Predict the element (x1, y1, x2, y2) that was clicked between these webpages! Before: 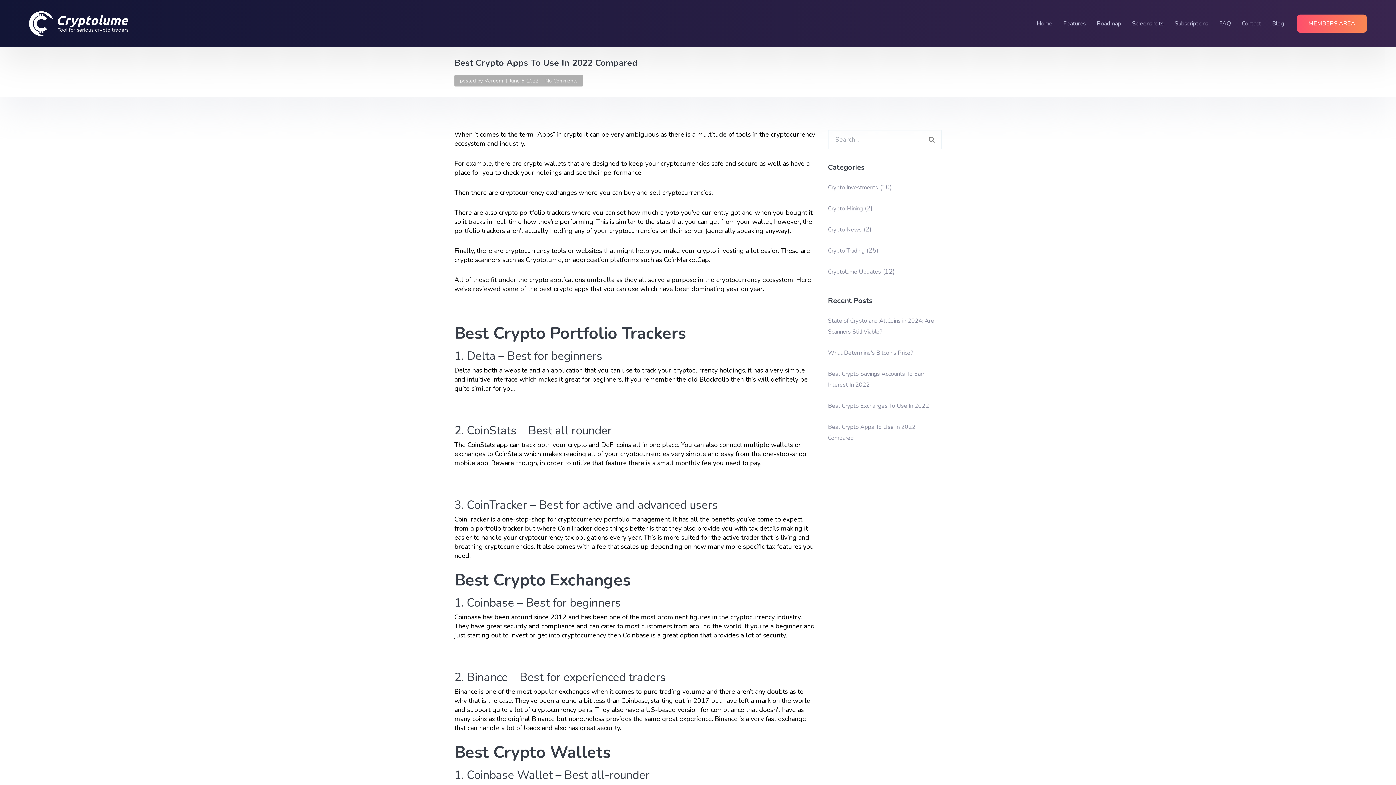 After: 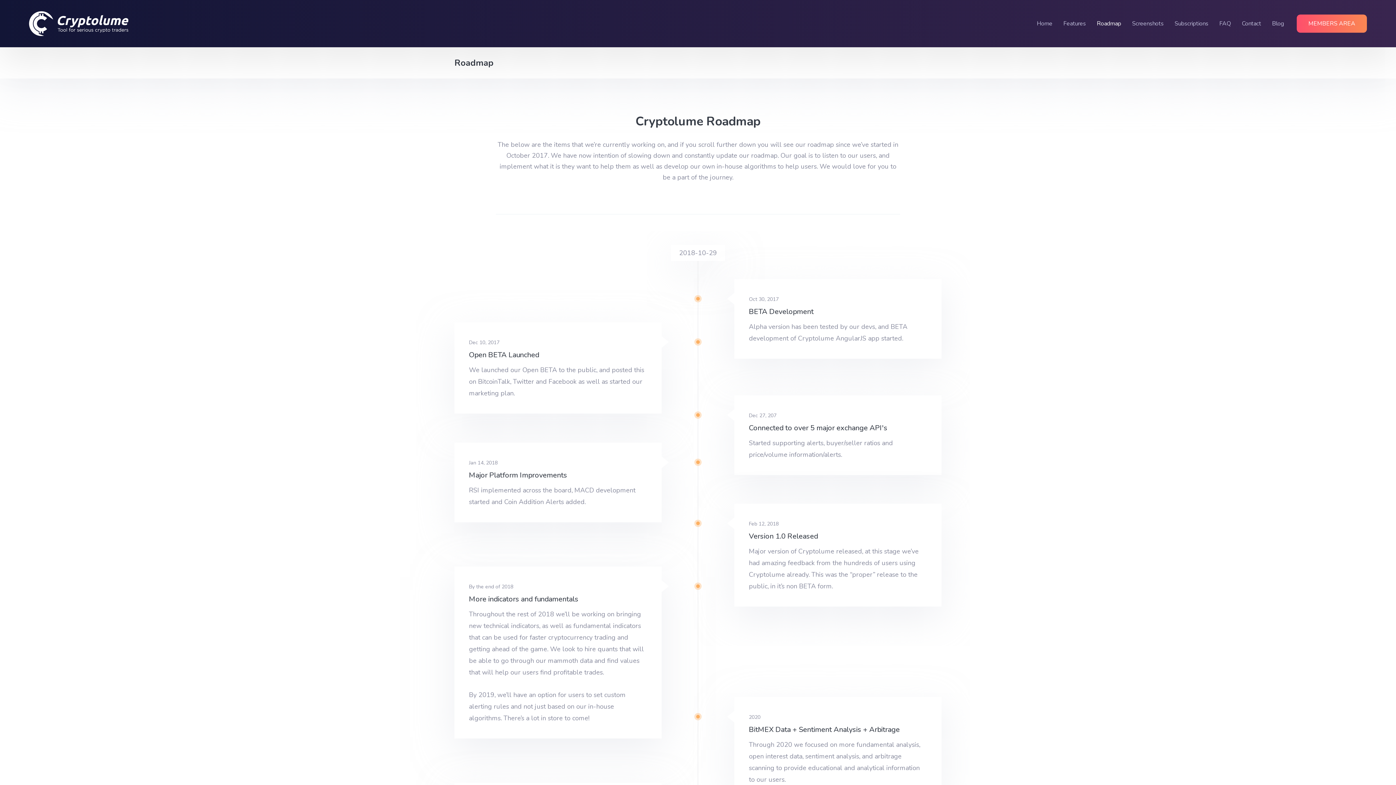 Action: label: Roadmap bbox: (1095, 14, 1123, 32)